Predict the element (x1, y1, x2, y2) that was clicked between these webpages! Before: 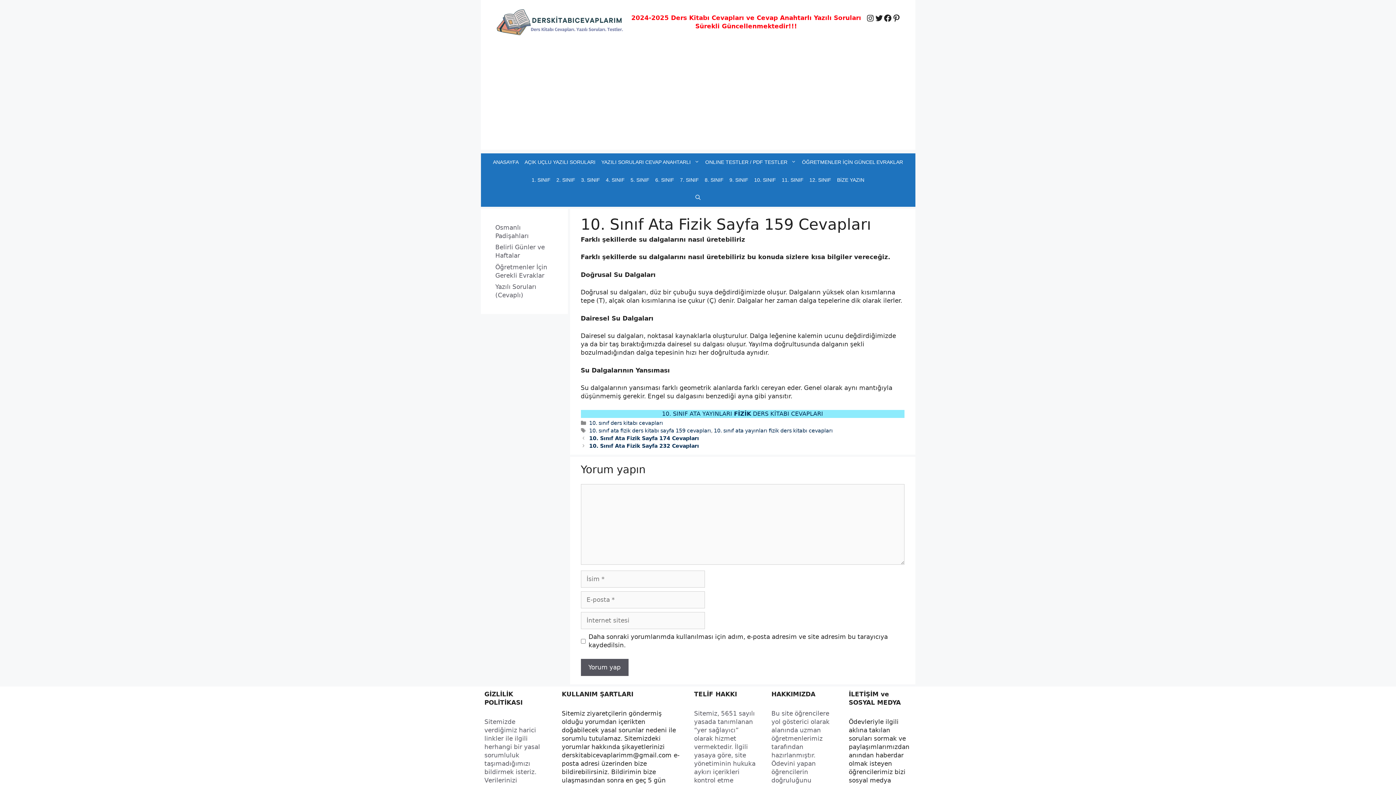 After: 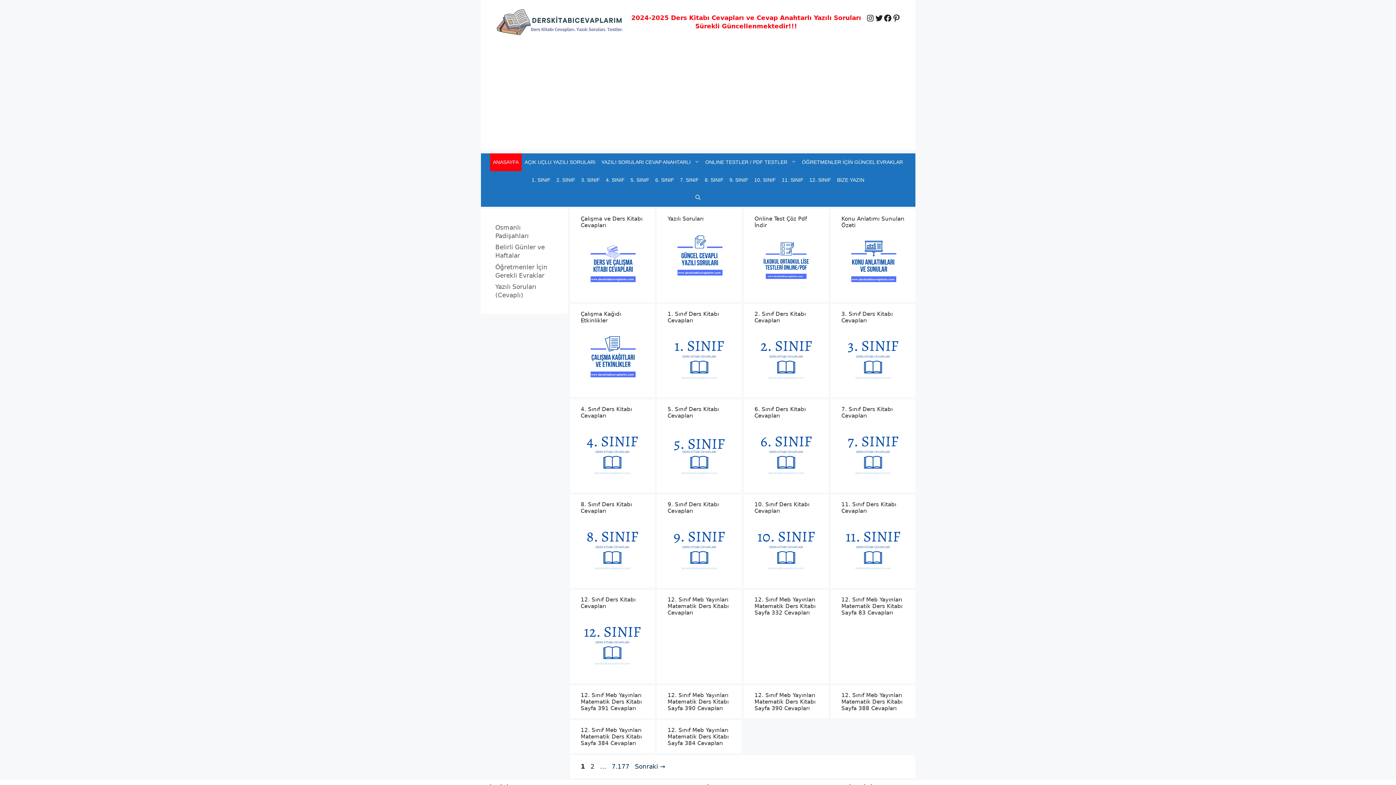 Action: label: ANASAYFA bbox: (490, 153, 521, 171)